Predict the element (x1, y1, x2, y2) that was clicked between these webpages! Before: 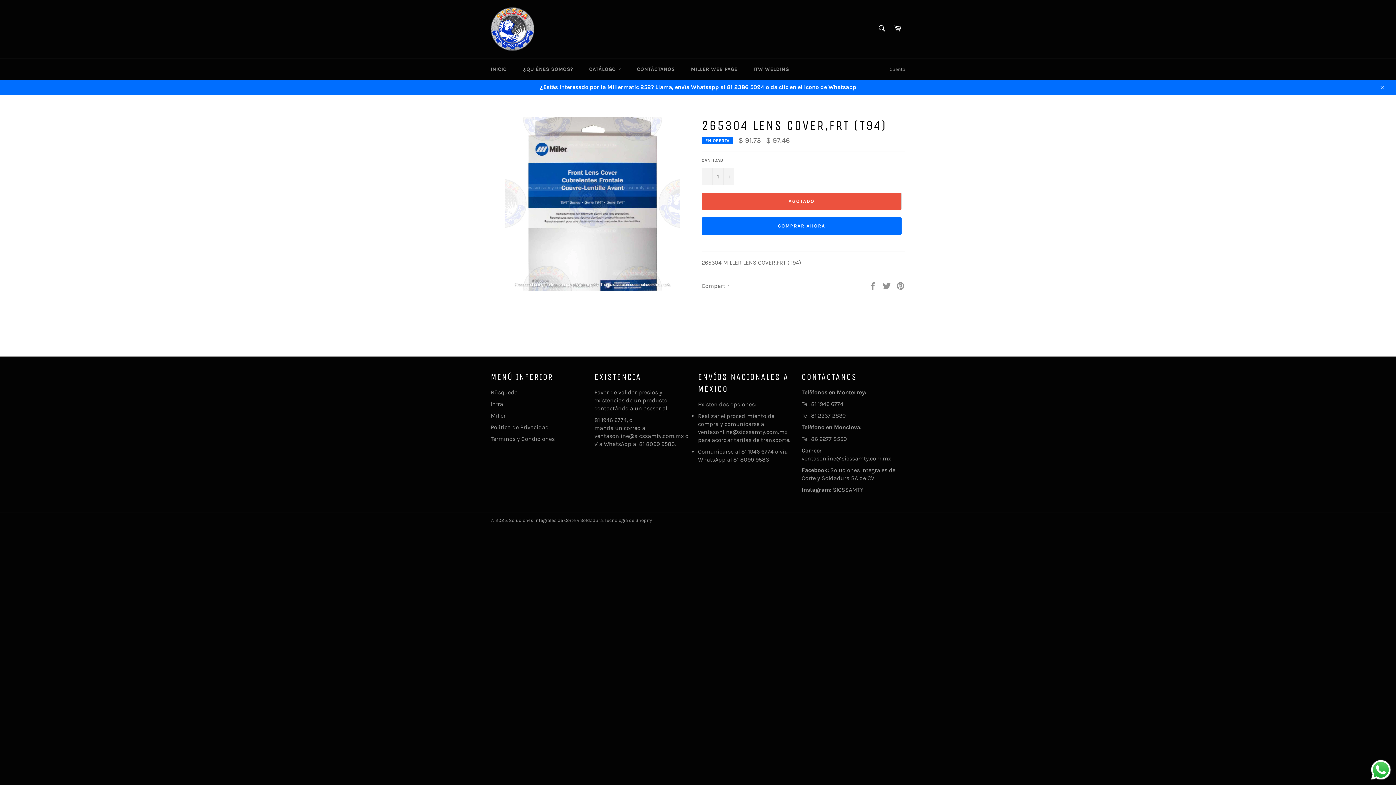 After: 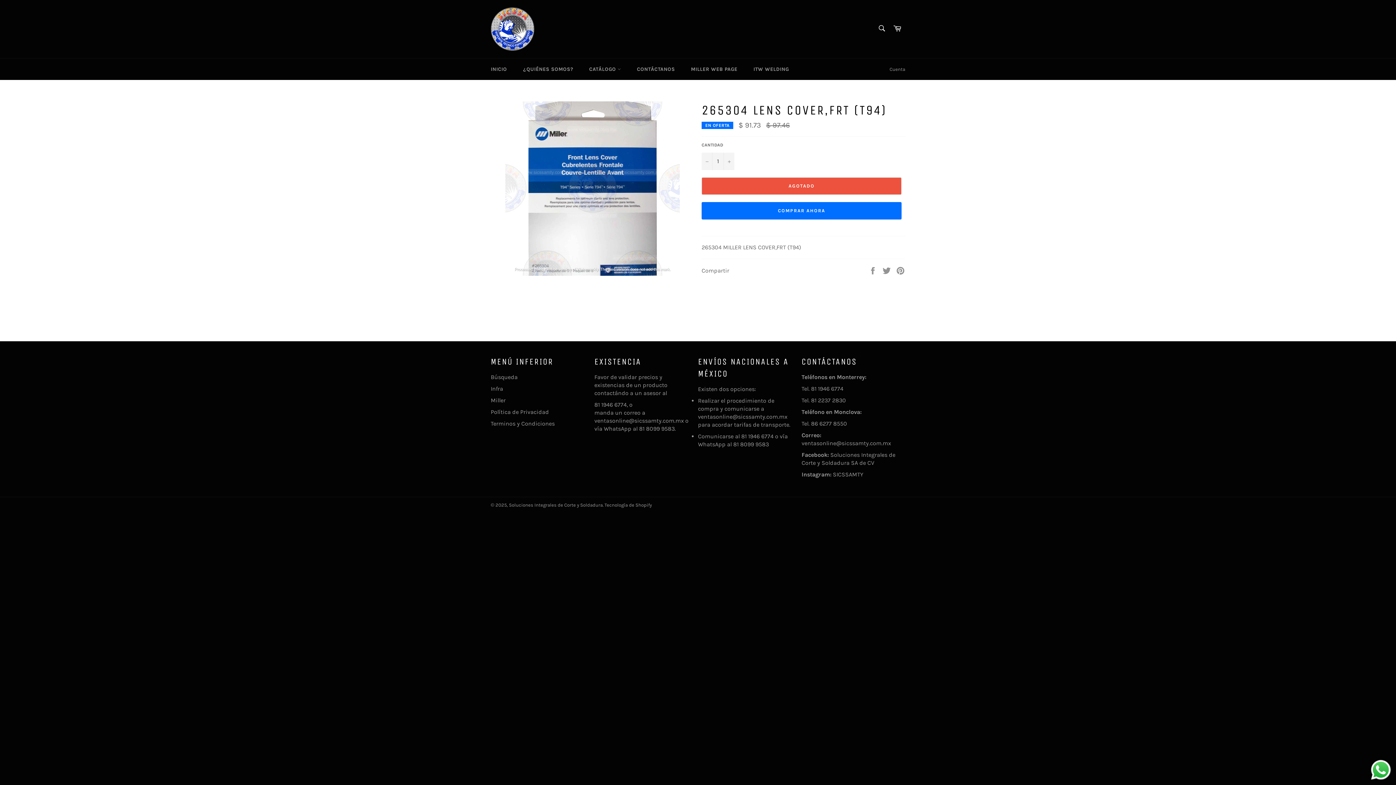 Action: label: Cerrar bbox: (1374, 79, 1389, 94)